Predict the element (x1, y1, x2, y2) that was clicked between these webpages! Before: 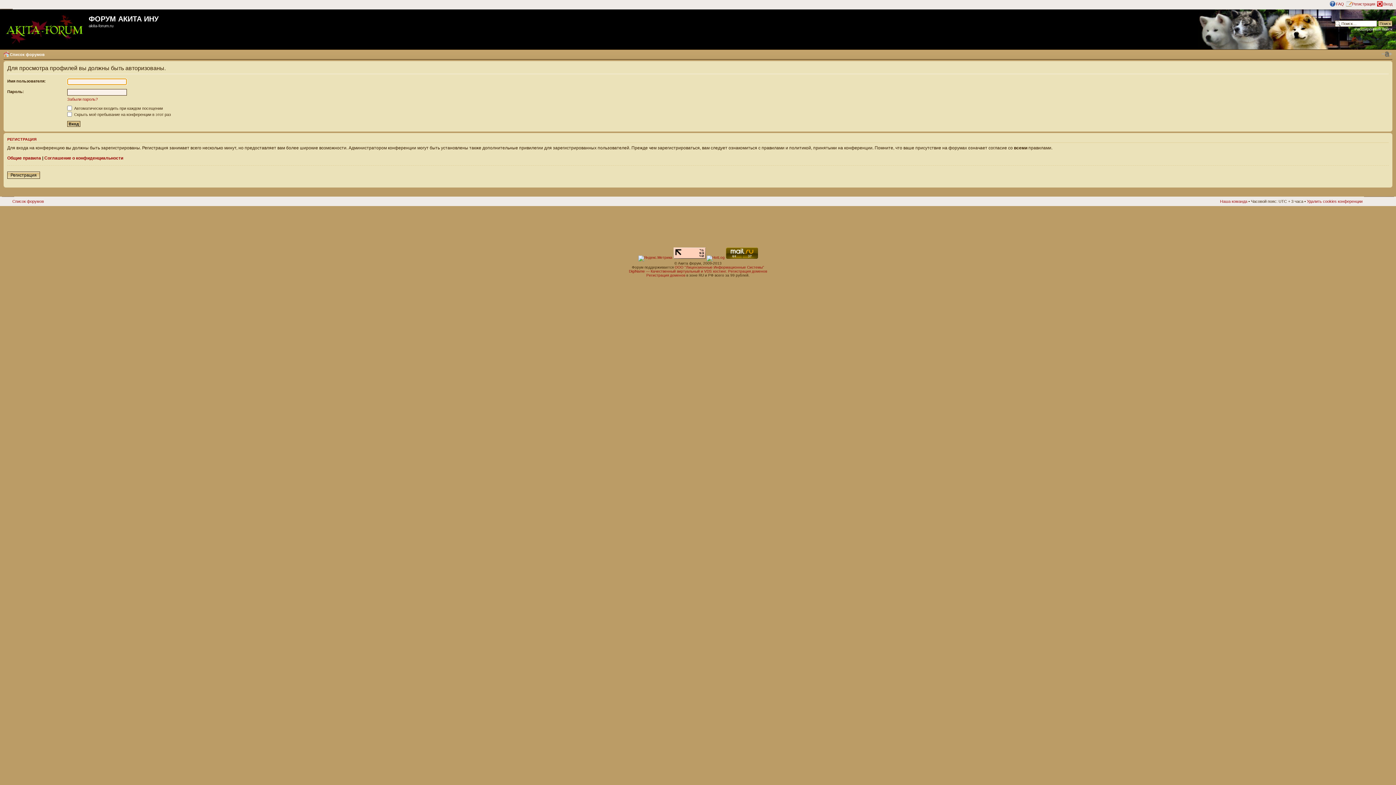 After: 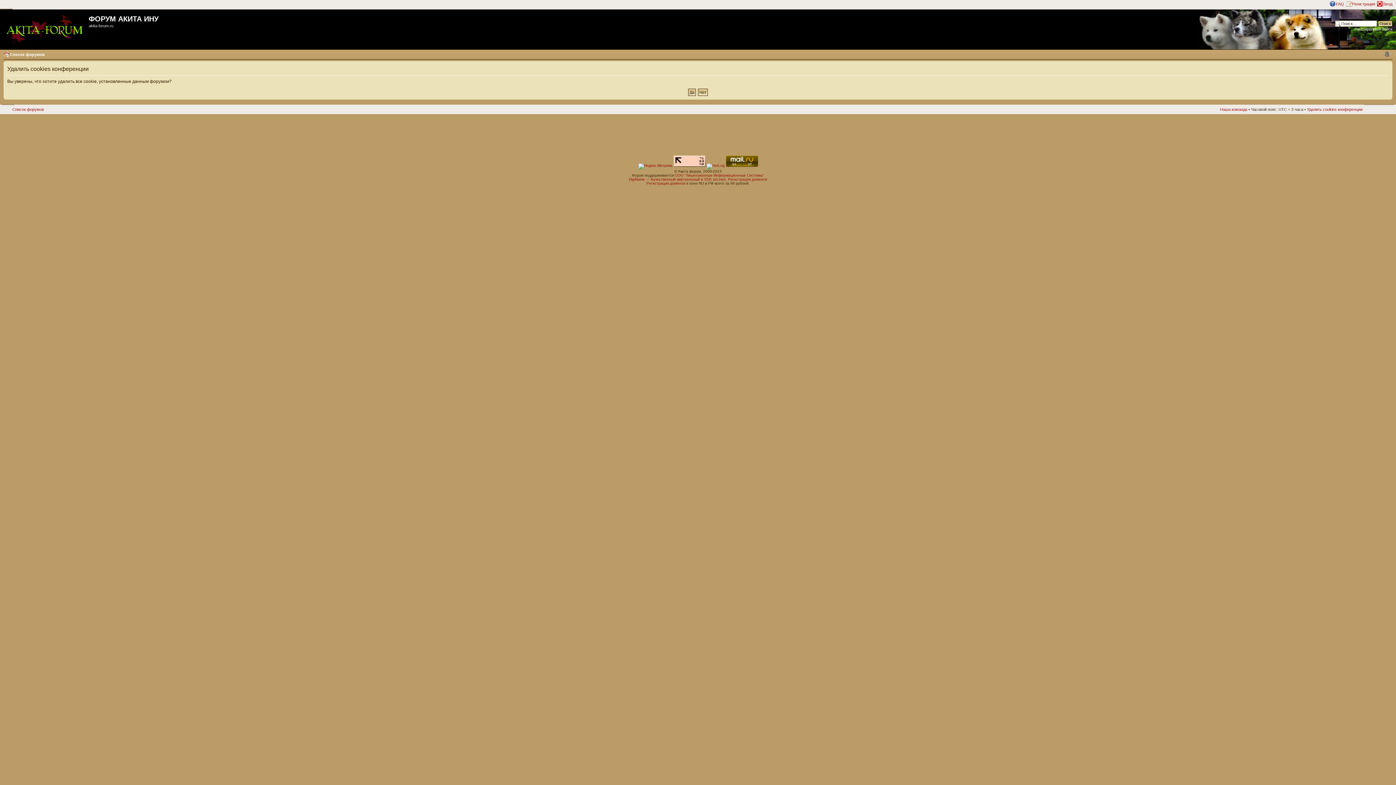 Action: bbox: (1307, 199, 1362, 203) label: Удалить cookies конференции